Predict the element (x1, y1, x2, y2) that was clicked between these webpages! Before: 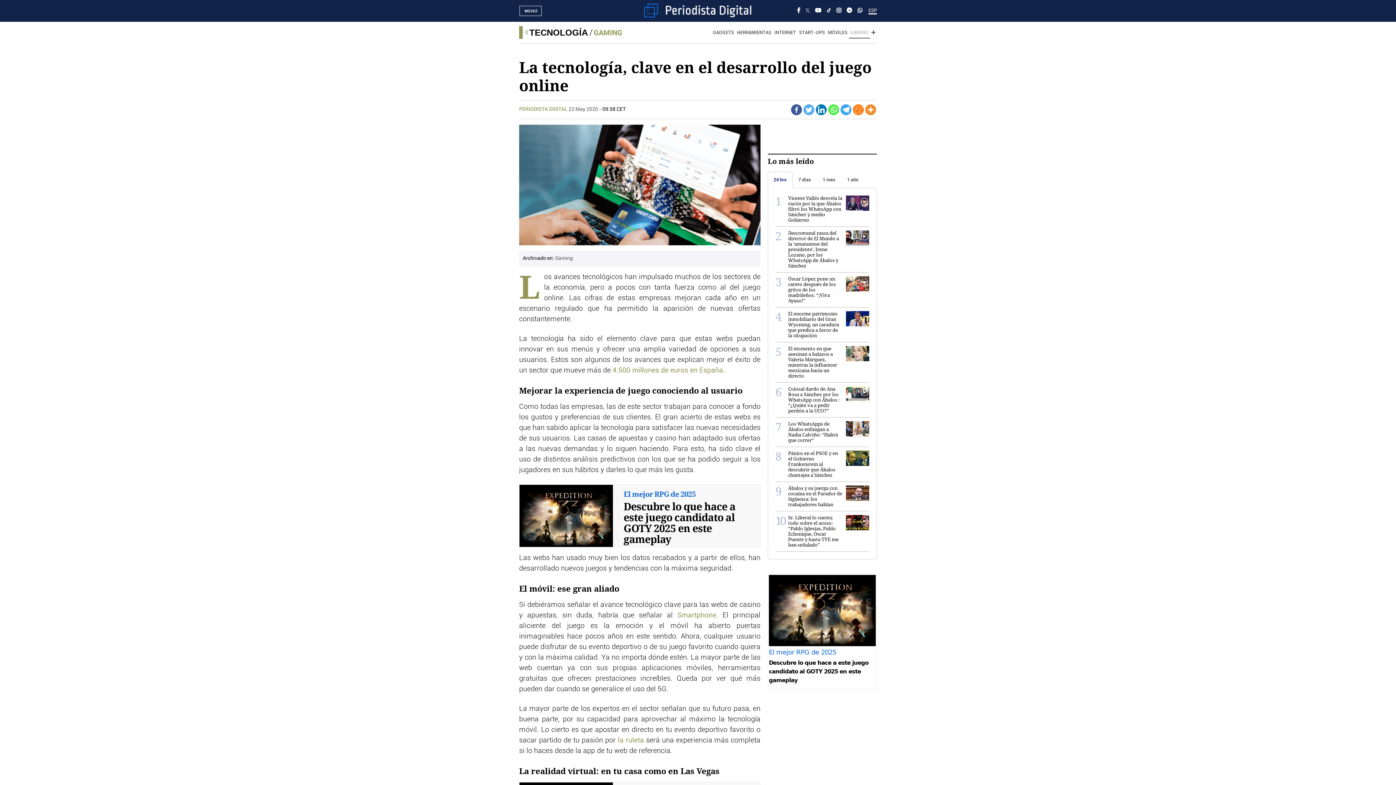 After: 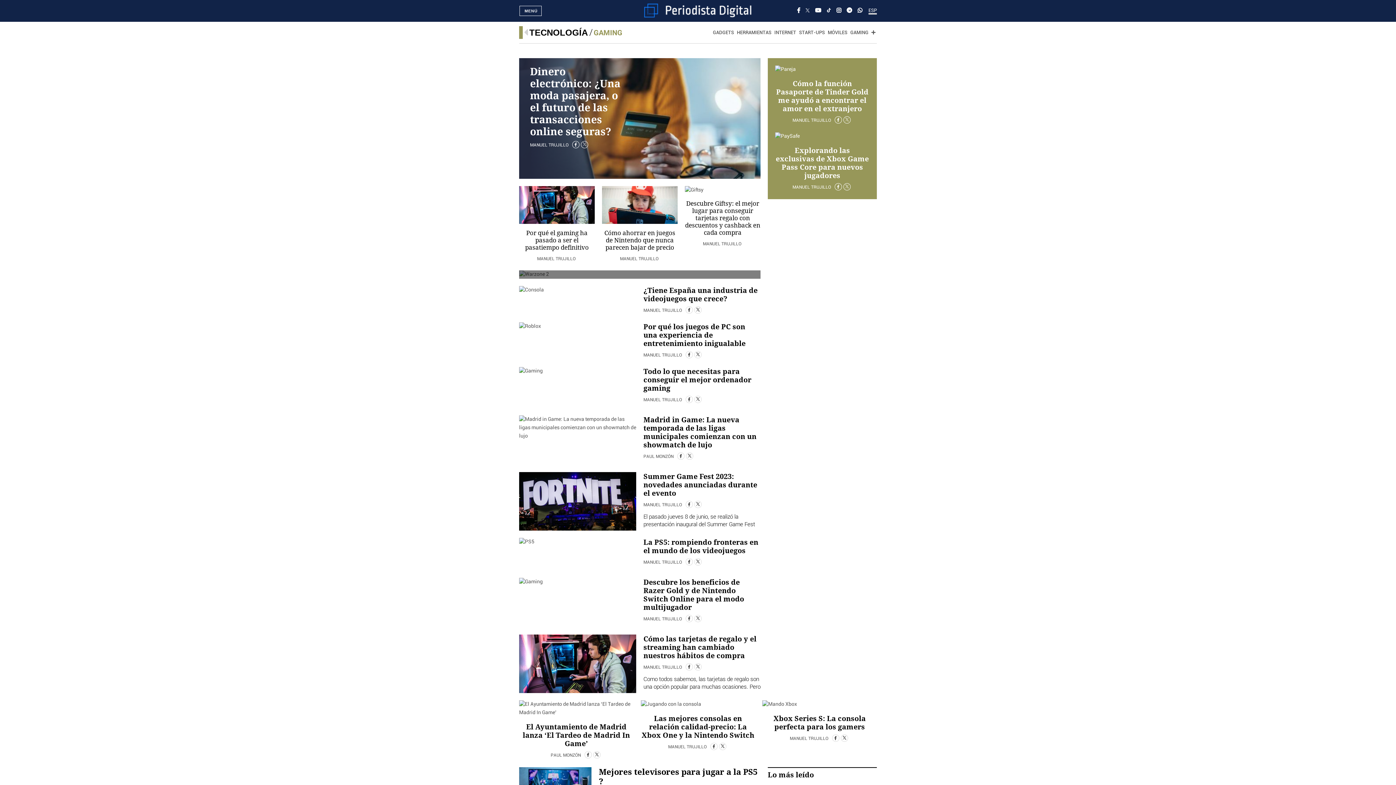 Action: label: GAMING bbox: (849, 27, 870, 37)